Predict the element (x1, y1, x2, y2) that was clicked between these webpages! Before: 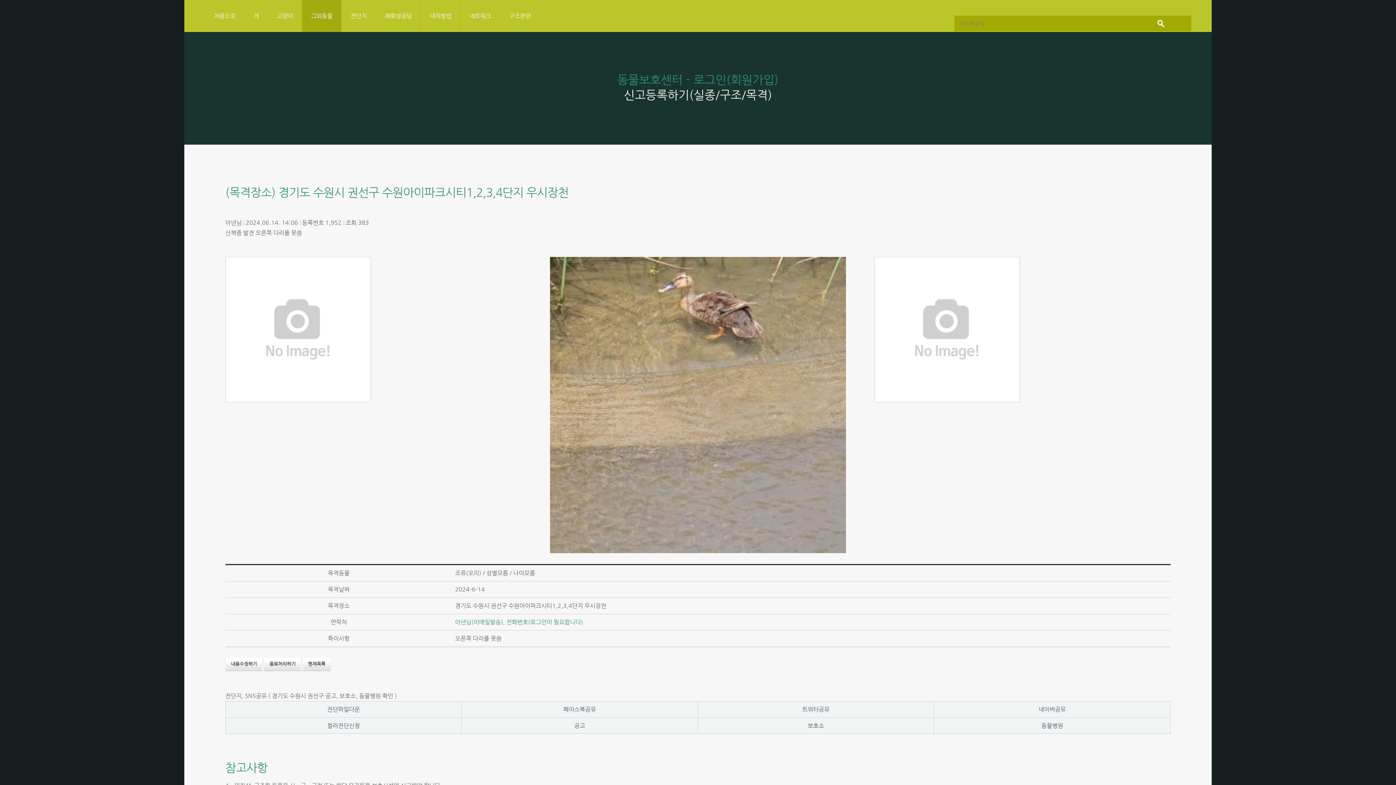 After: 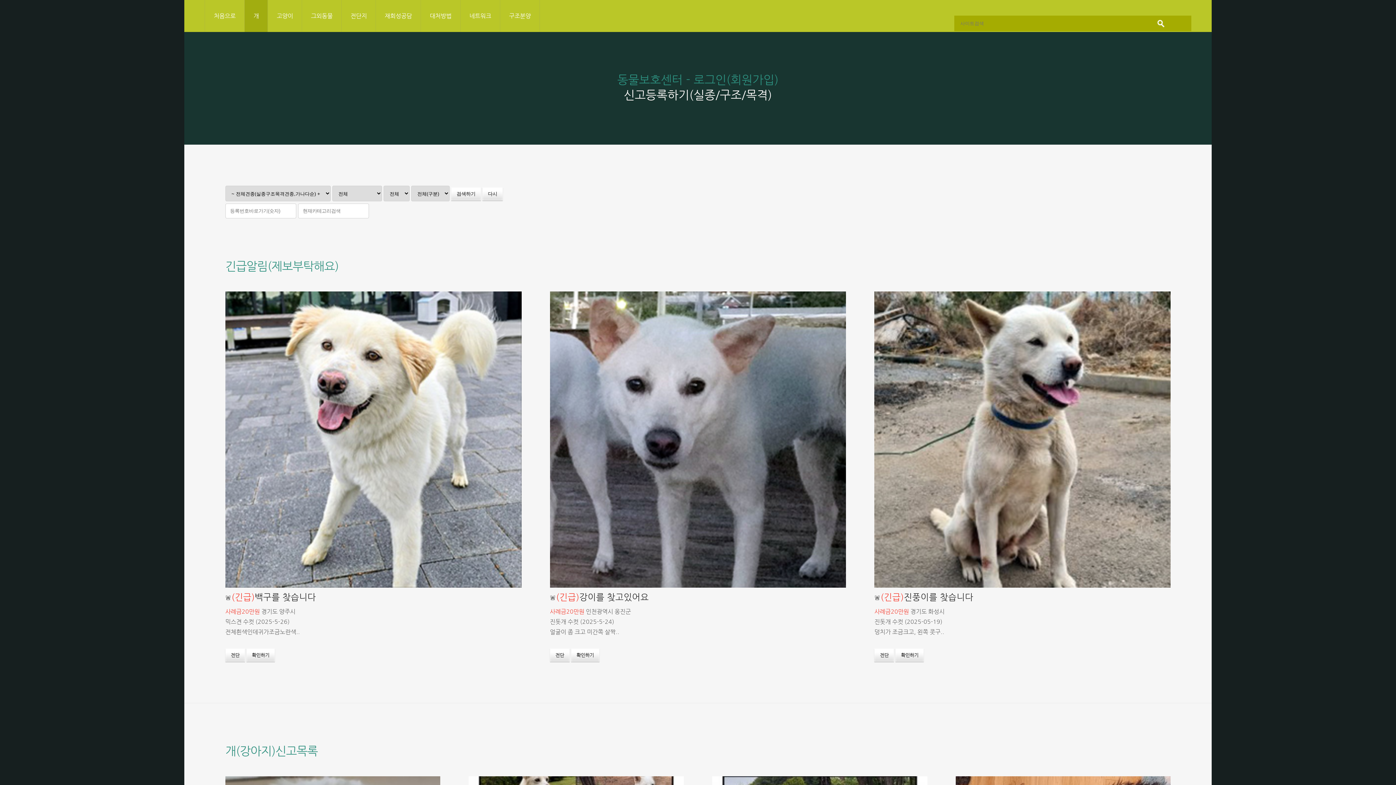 Action: label: 개 bbox: (244, 0, 267, 32)